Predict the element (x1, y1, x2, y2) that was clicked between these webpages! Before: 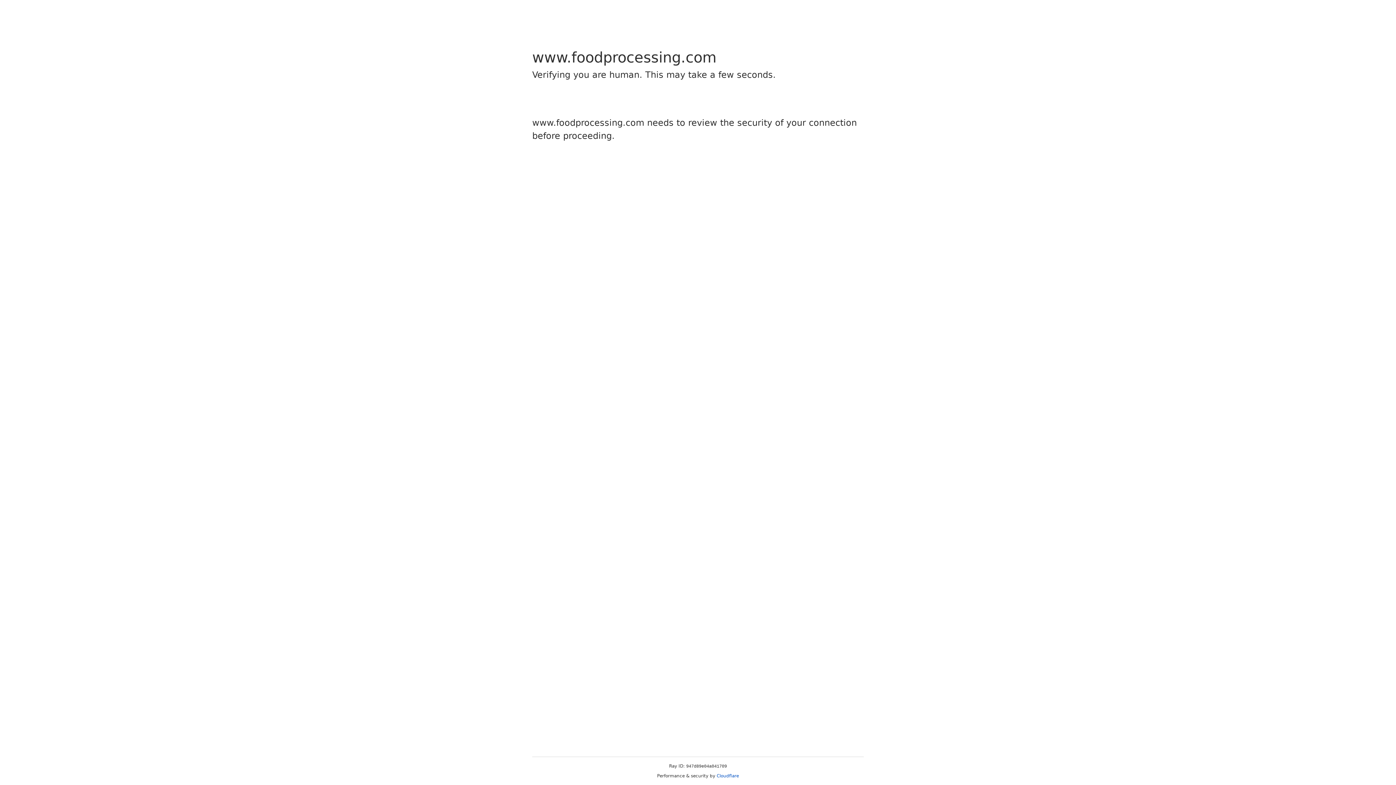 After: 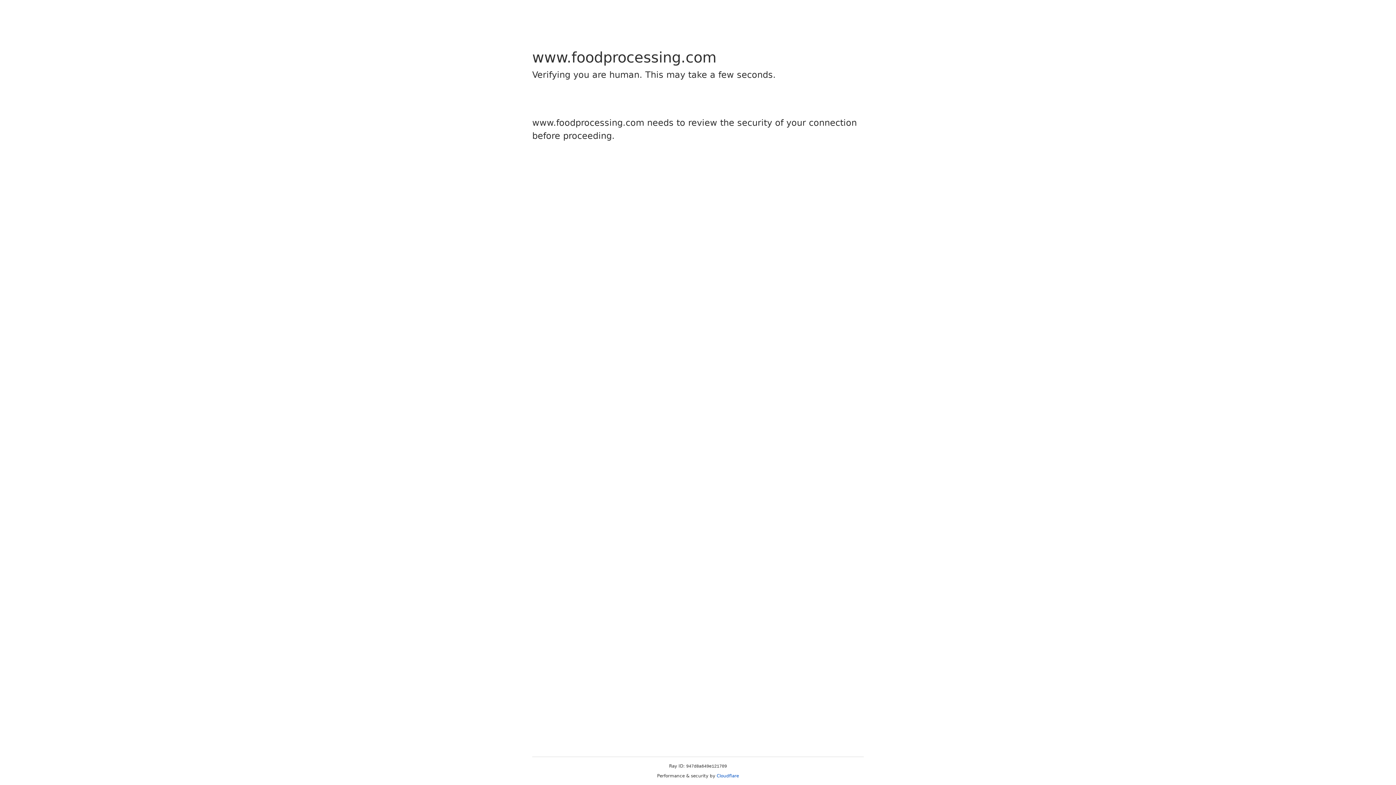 Action: label: Cloudflare bbox: (716, 773, 739, 778)